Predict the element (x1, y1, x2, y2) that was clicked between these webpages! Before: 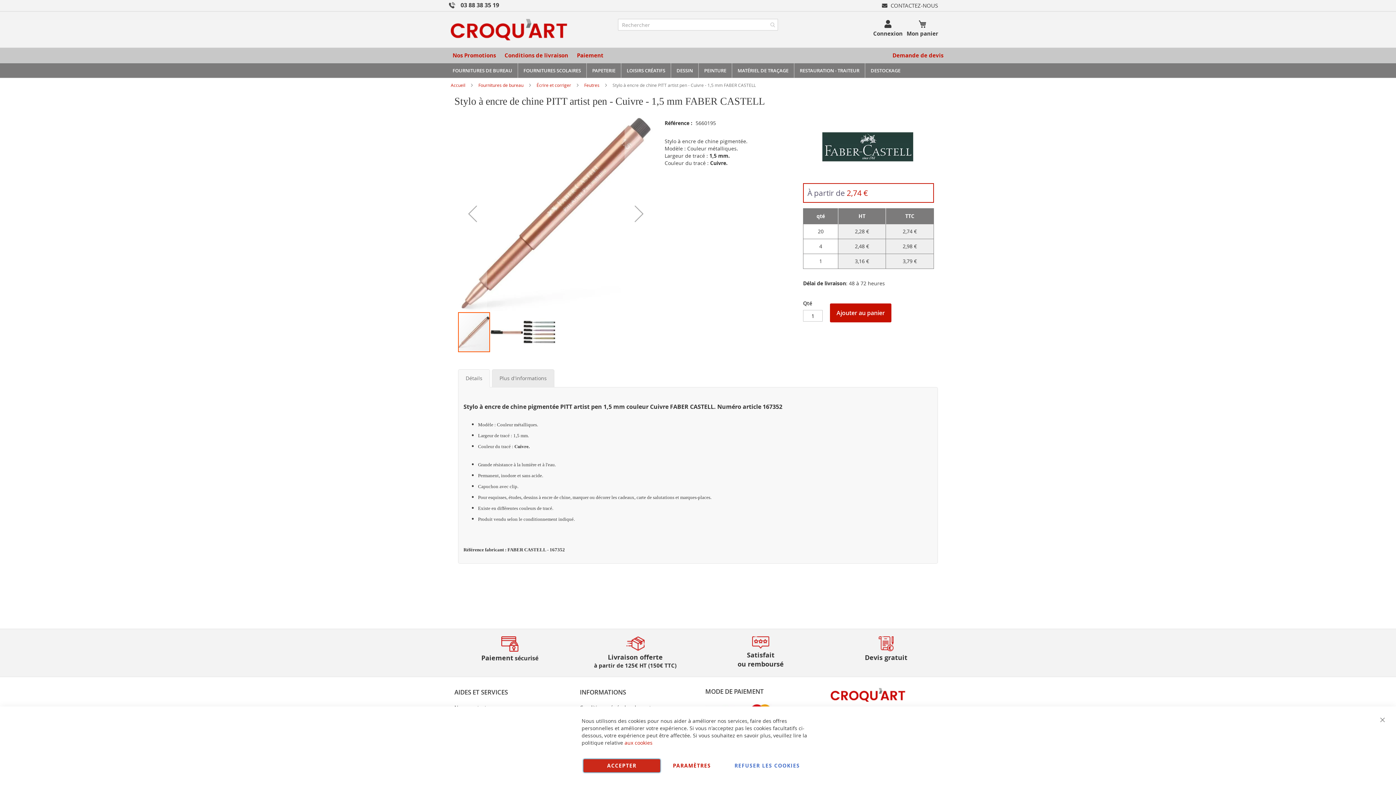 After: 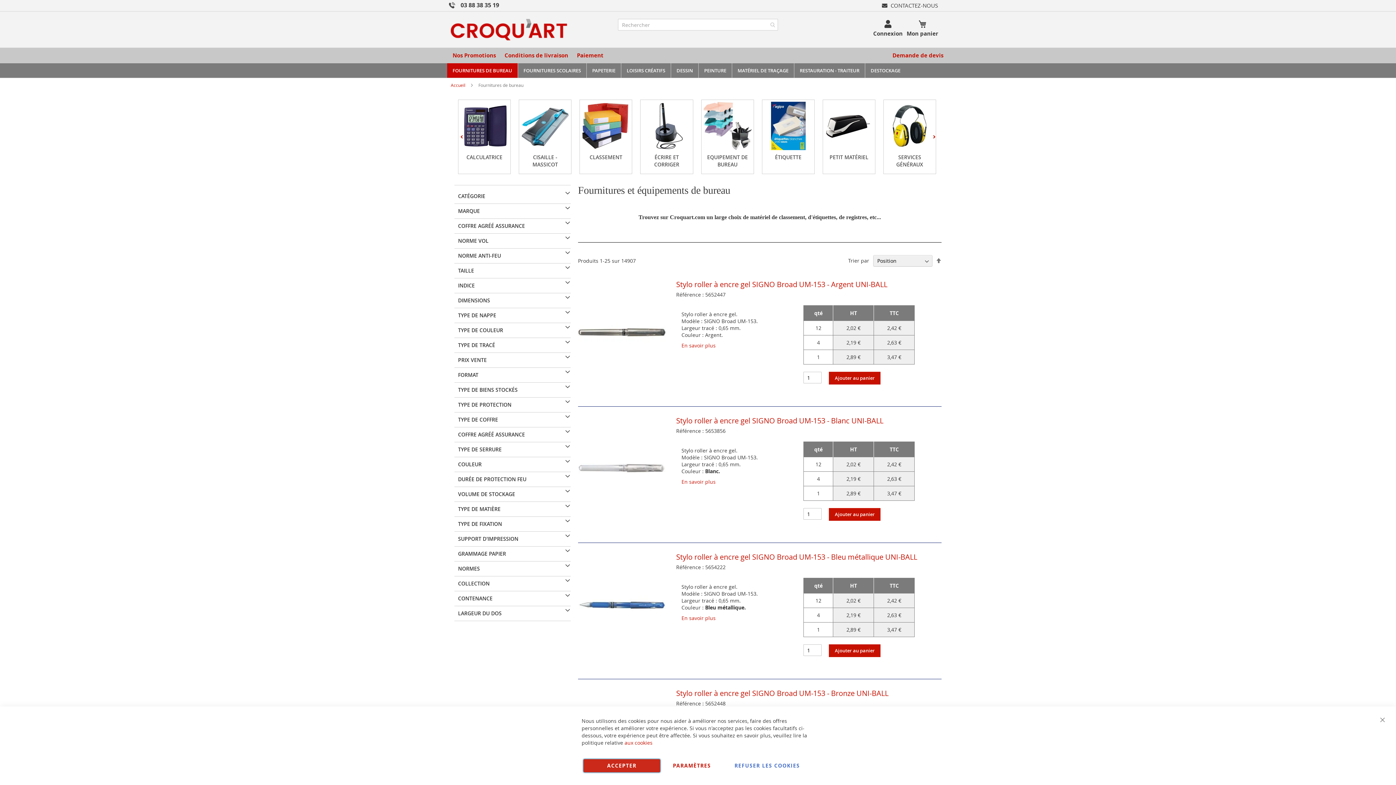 Action: label: Fournitures de bureau  bbox: (478, 82, 524, 88)